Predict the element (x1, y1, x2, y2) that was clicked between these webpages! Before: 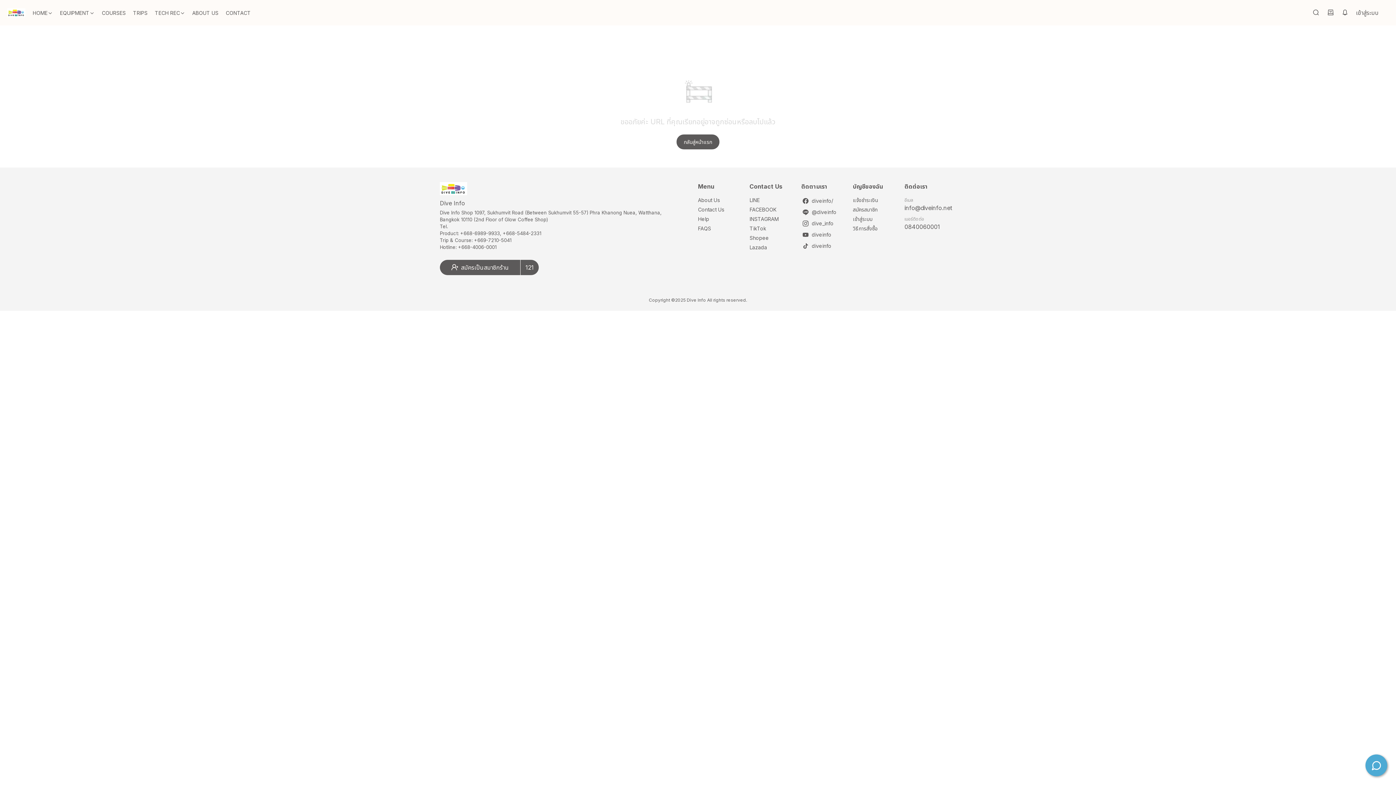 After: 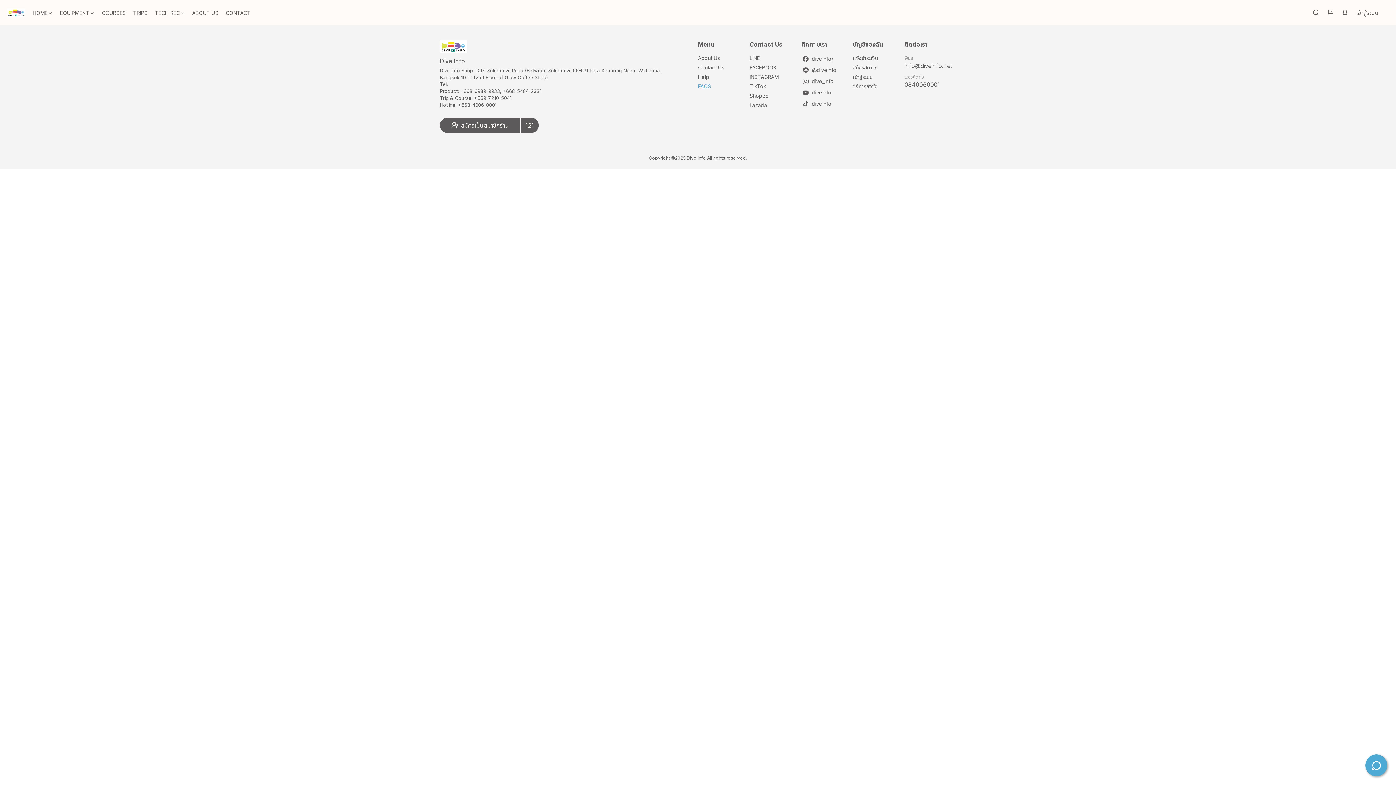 Action: label: FAQS bbox: (698, 224, 746, 232)